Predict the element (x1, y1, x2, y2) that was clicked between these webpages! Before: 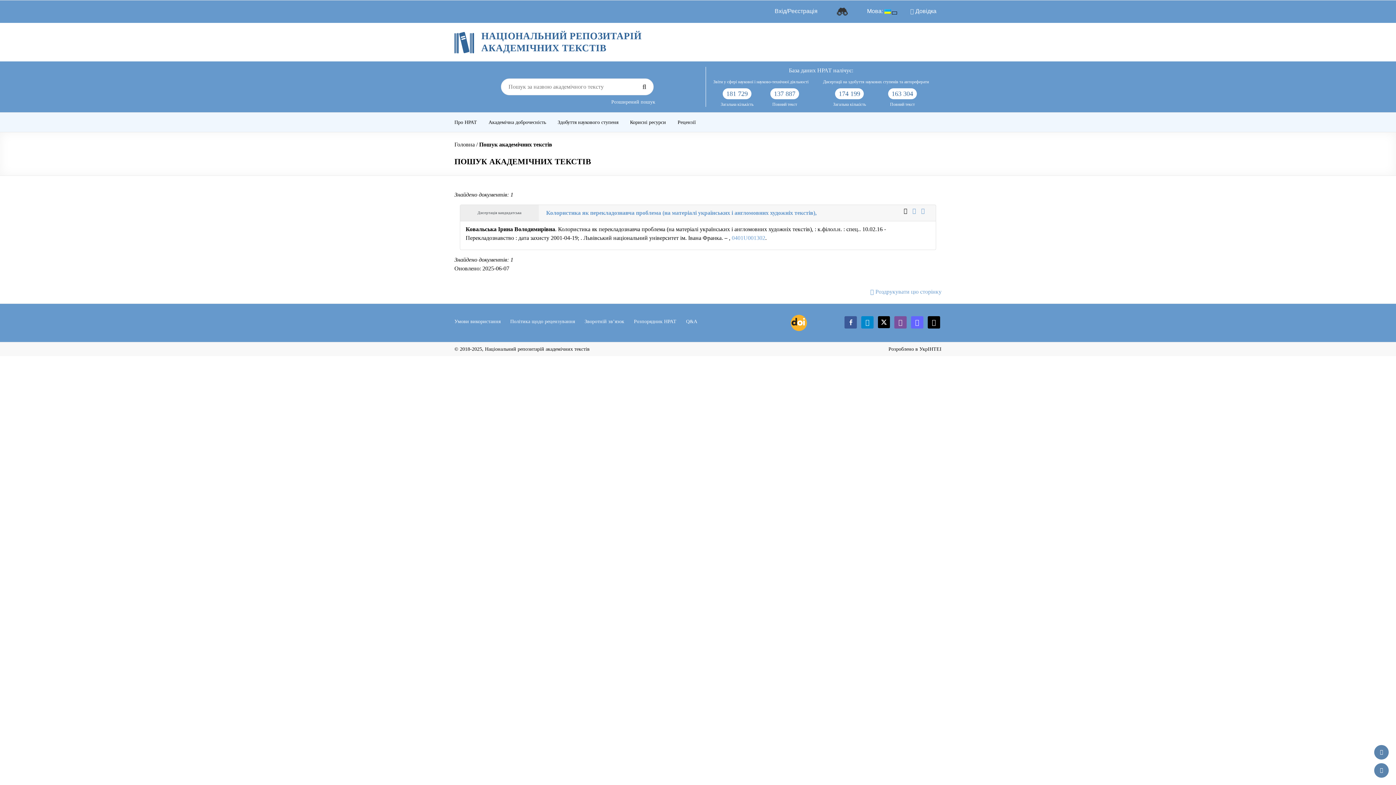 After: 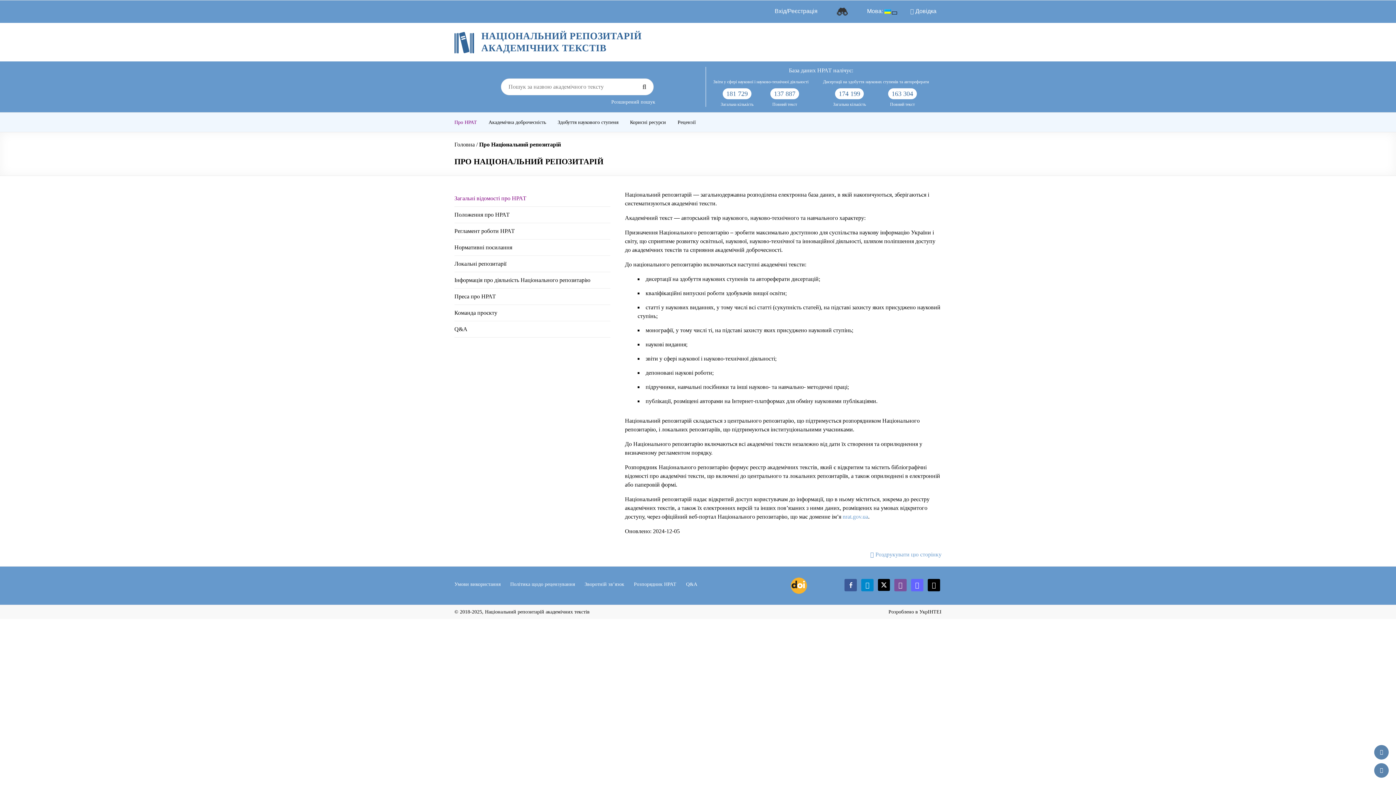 Action: bbox: (454, 119, 477, 125) label: Про НРАТ